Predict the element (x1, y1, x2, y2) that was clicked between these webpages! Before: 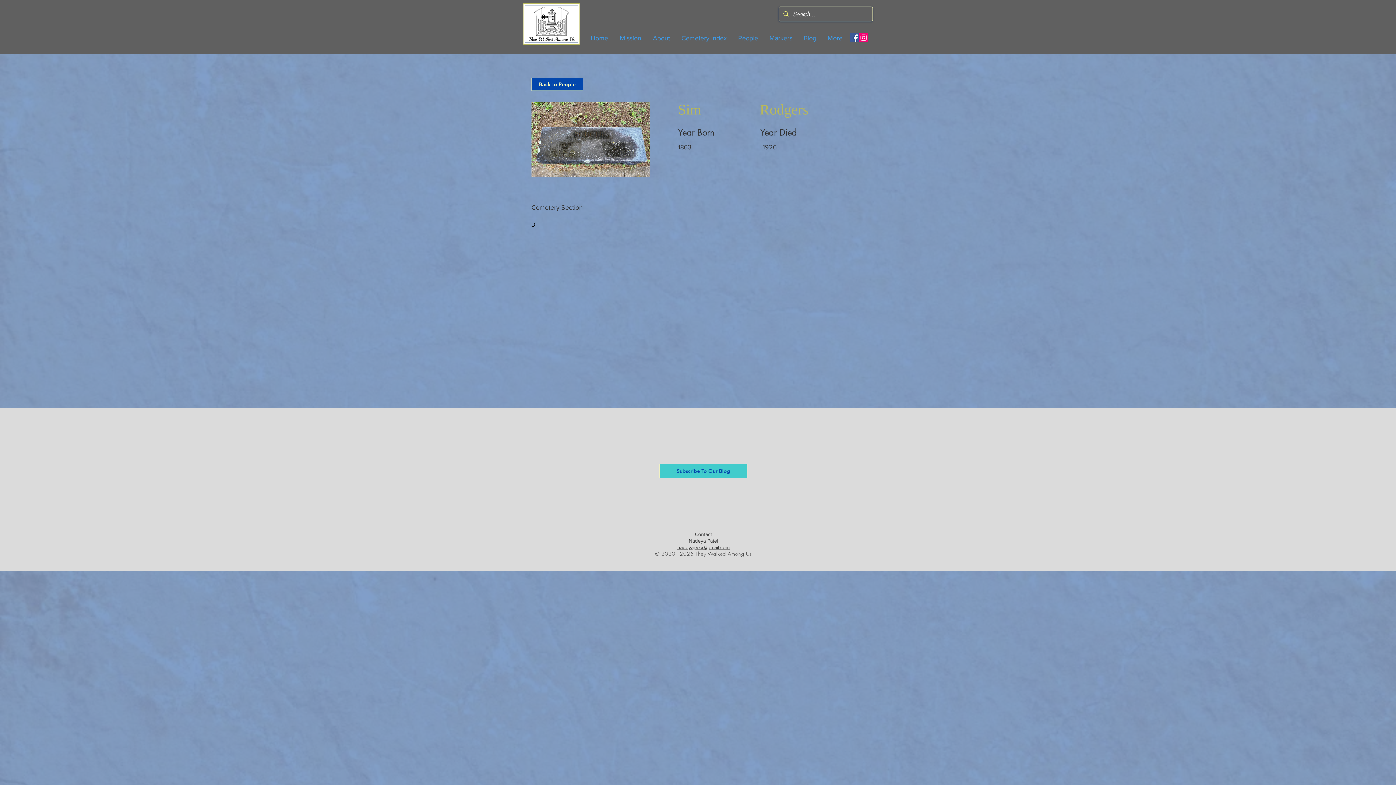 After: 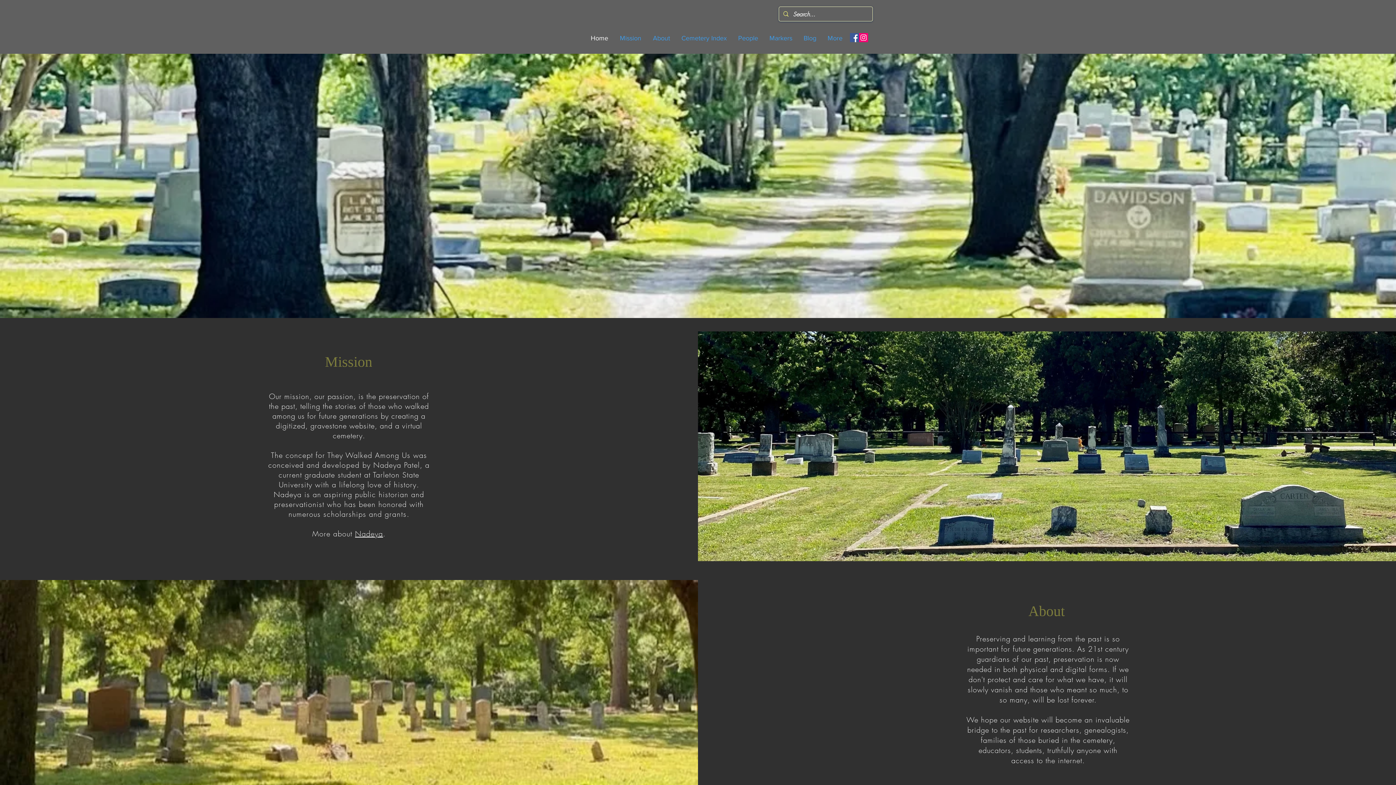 Action: label: Home bbox: (585, 29, 614, 47)